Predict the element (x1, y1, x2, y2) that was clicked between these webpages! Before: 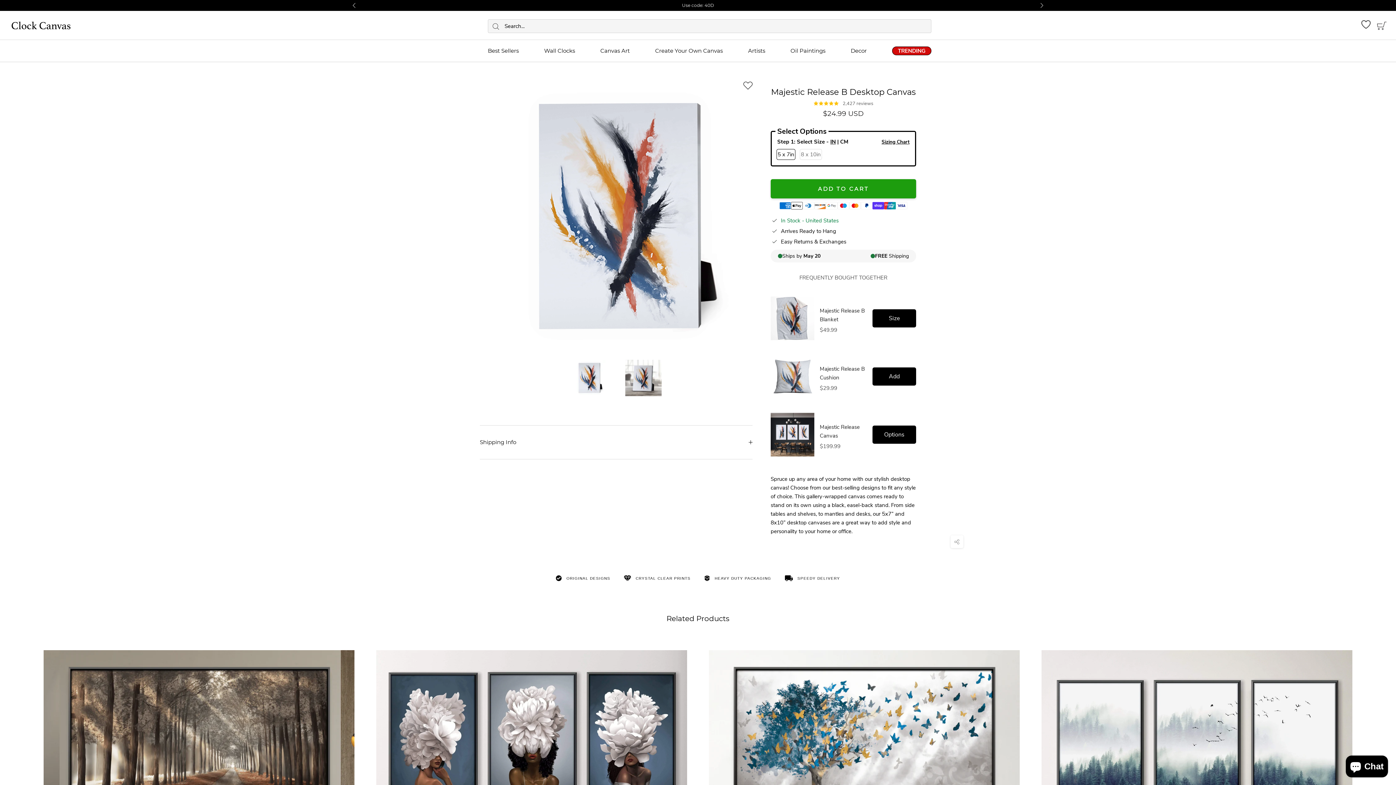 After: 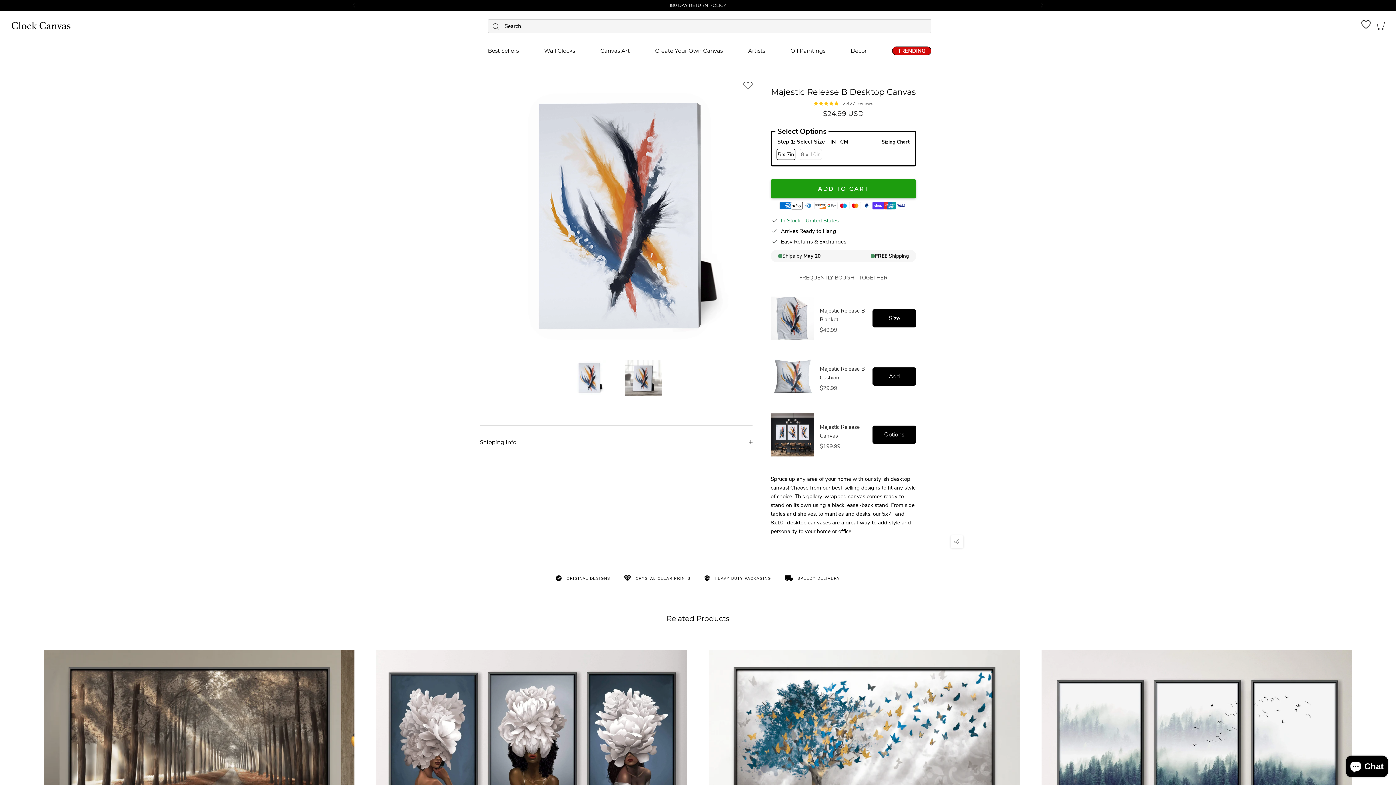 Action: bbox: (849, 204, 861, 212)